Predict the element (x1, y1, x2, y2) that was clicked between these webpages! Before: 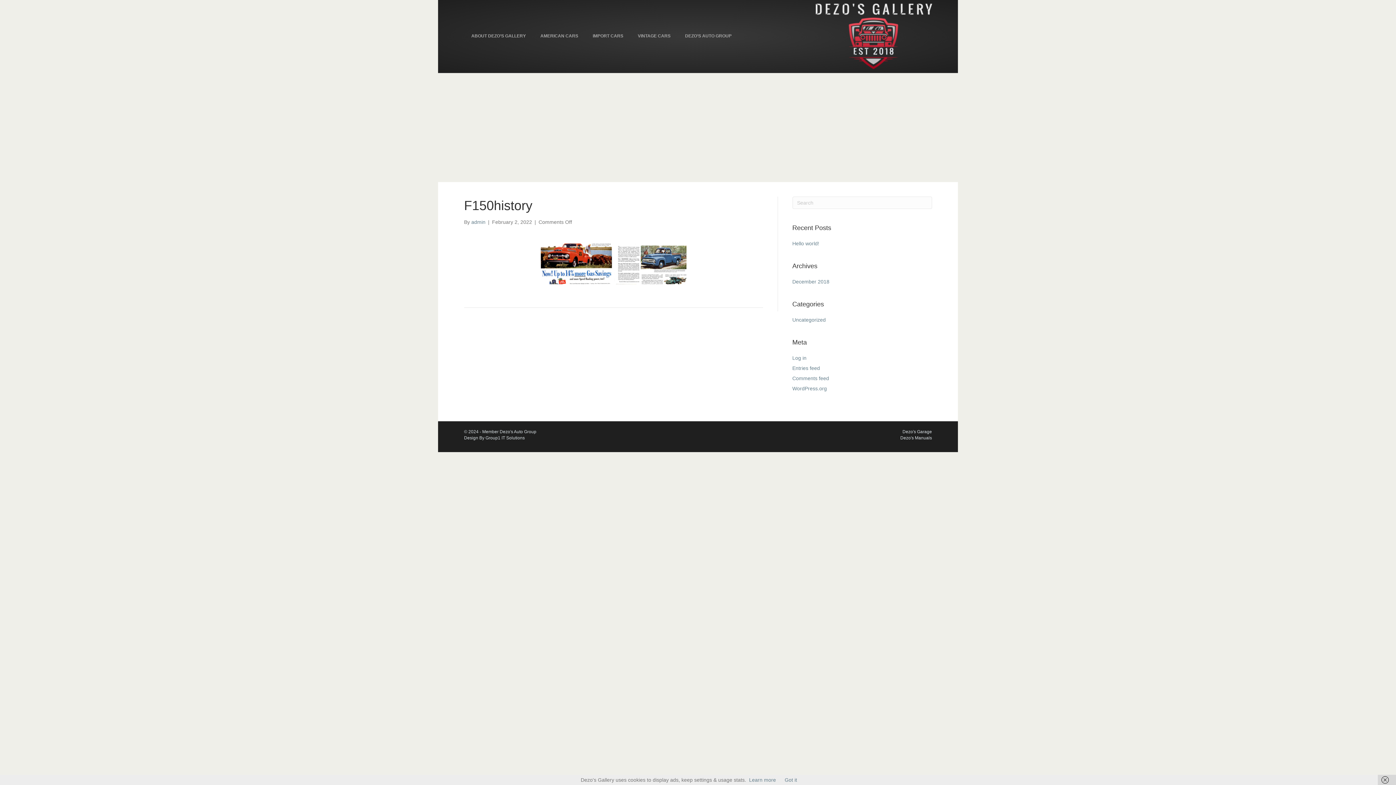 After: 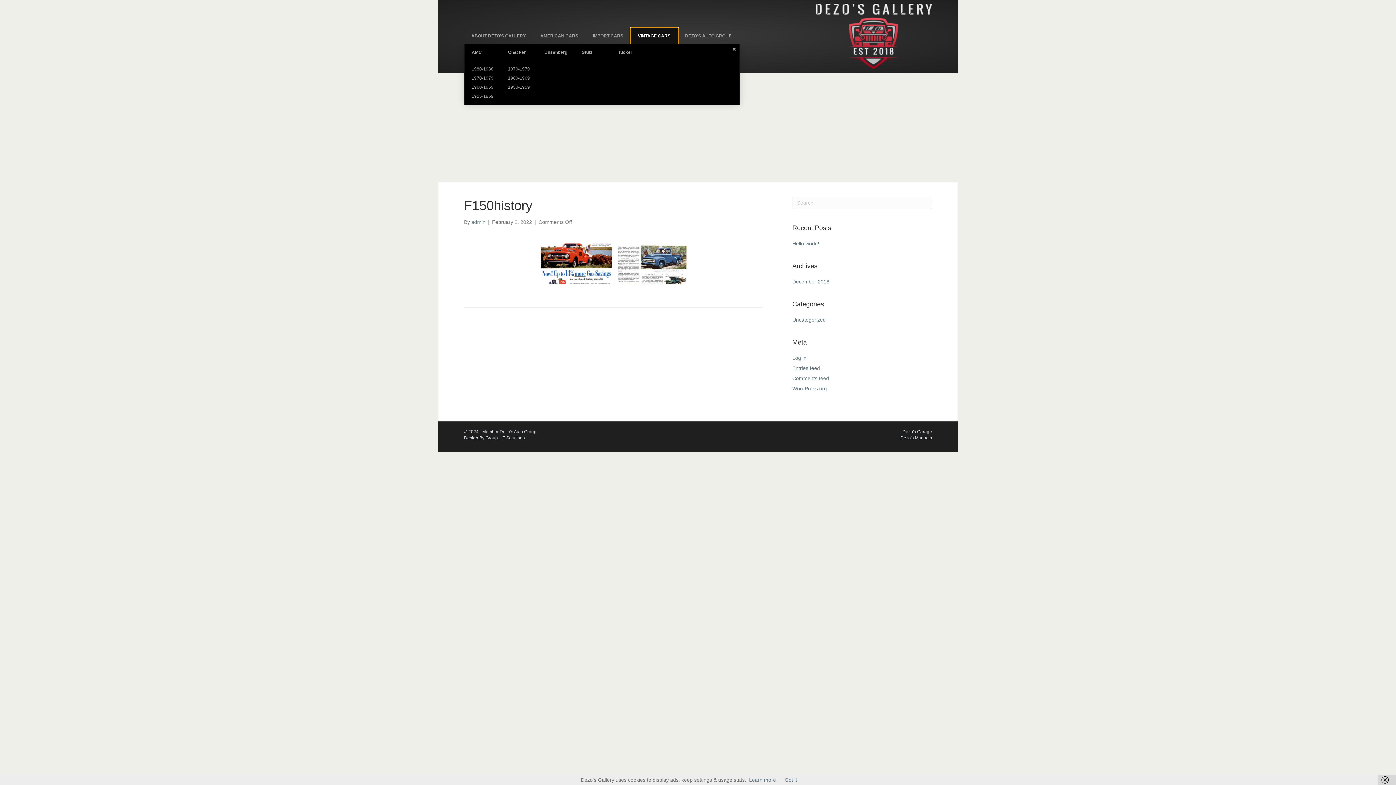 Action: label: VINTAGE CARS bbox: (630, 28, 678, 44)